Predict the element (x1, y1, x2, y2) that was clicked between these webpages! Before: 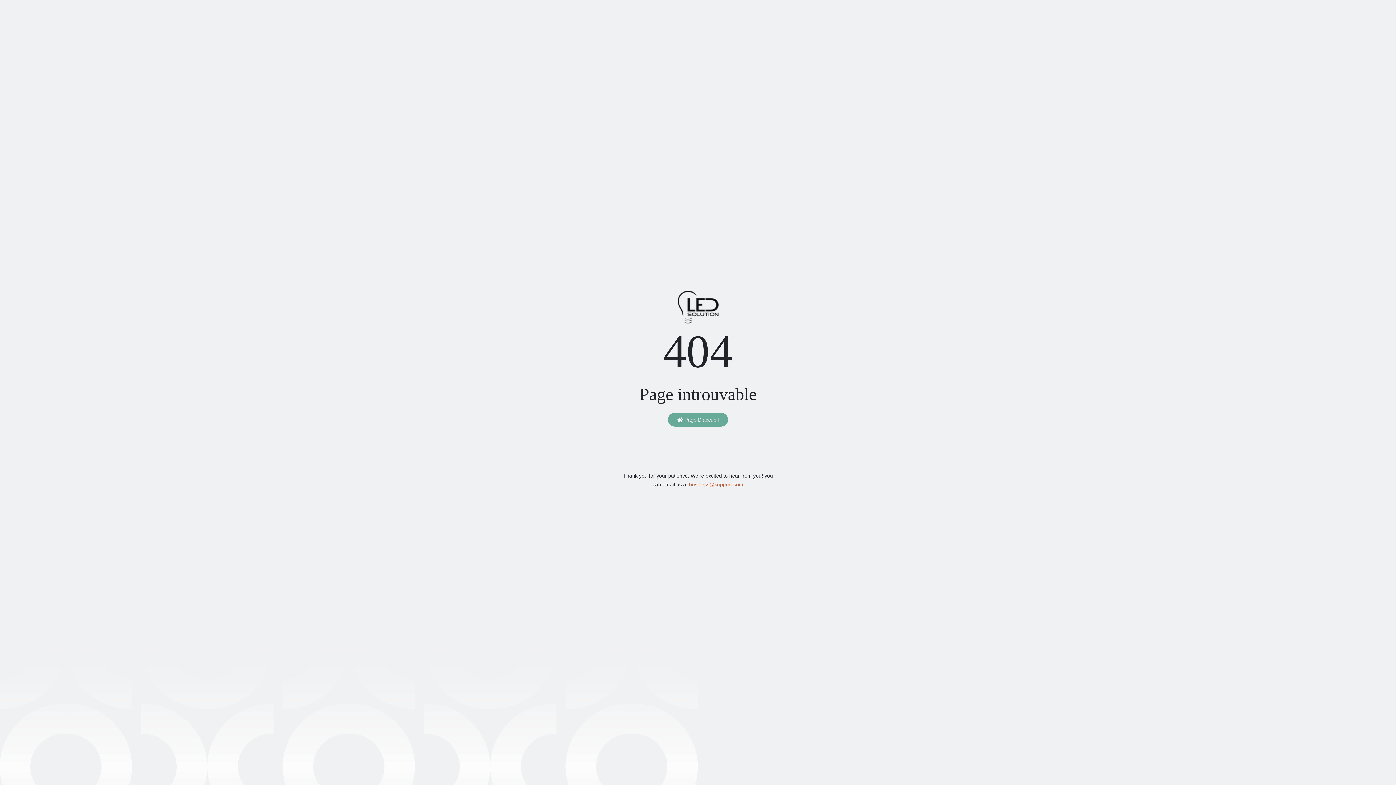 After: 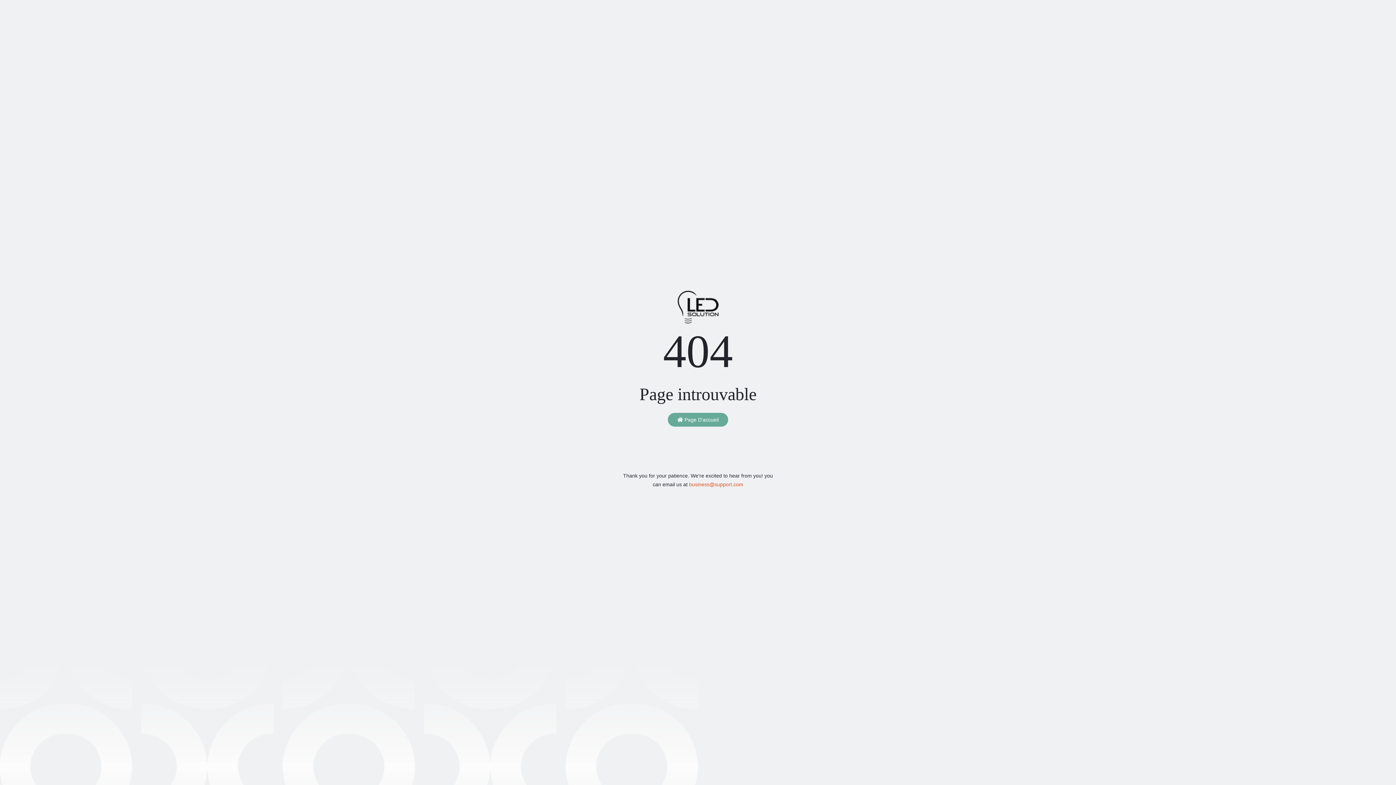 Action: bbox: (689, 481, 743, 487) label: business@support.com